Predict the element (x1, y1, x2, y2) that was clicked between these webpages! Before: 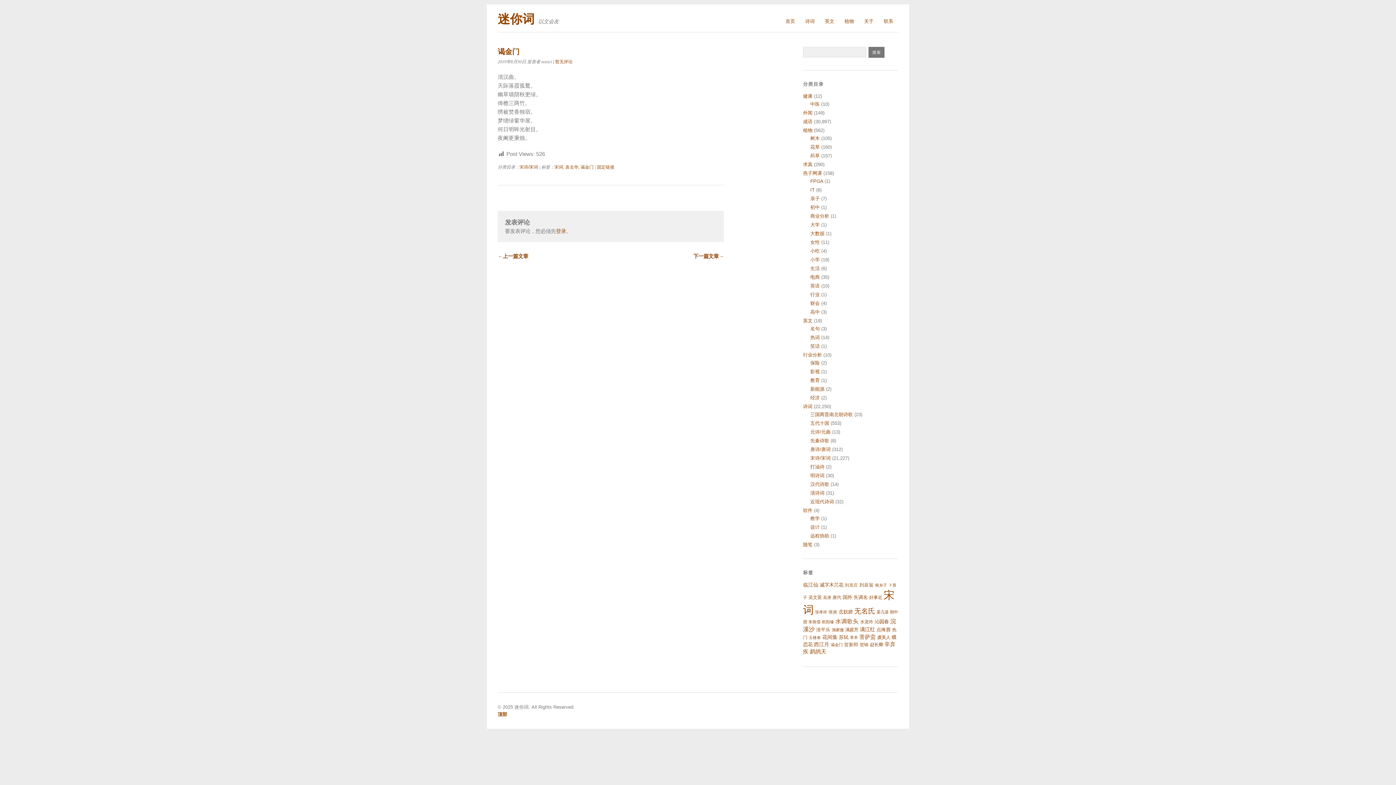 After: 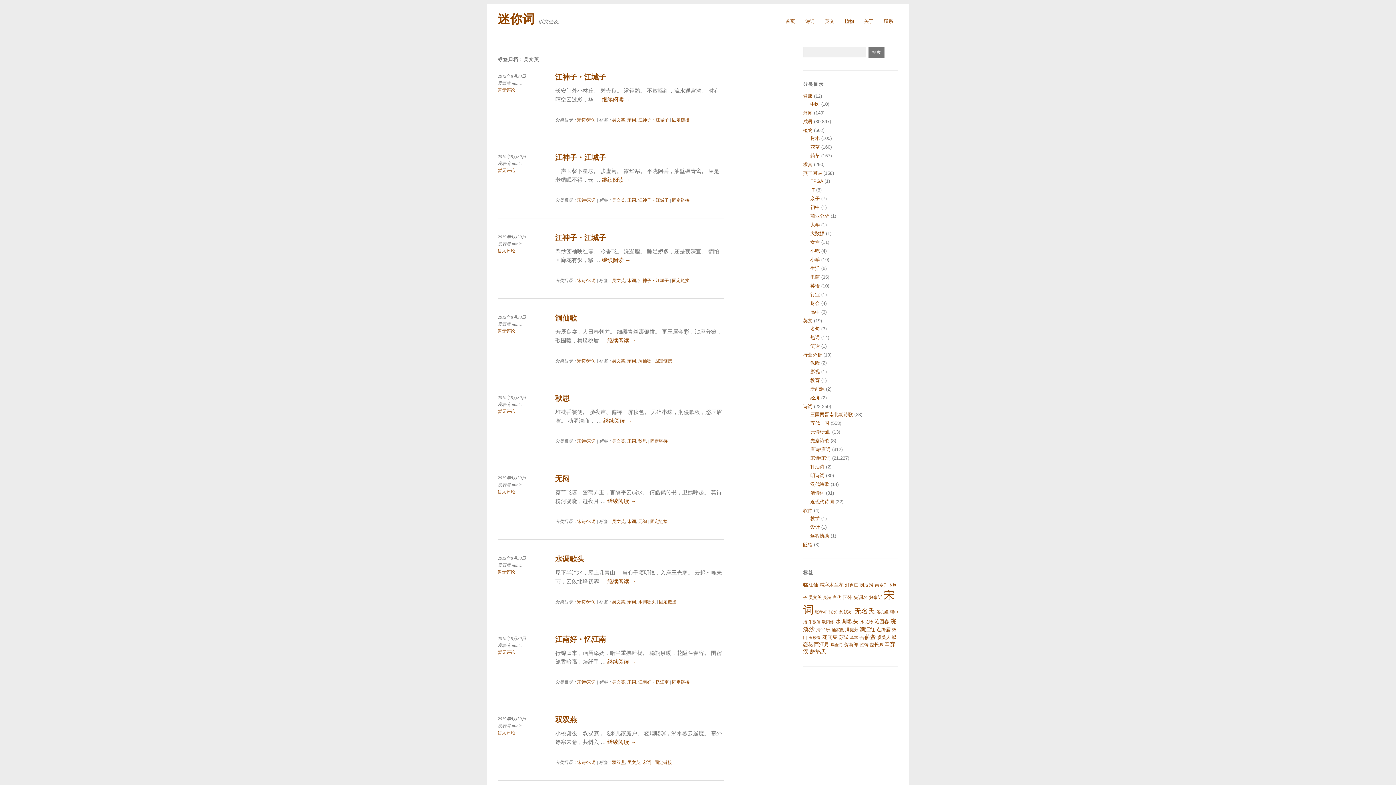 Action: bbox: (808, 595, 821, 600) label: 吴文英 (341个项目)